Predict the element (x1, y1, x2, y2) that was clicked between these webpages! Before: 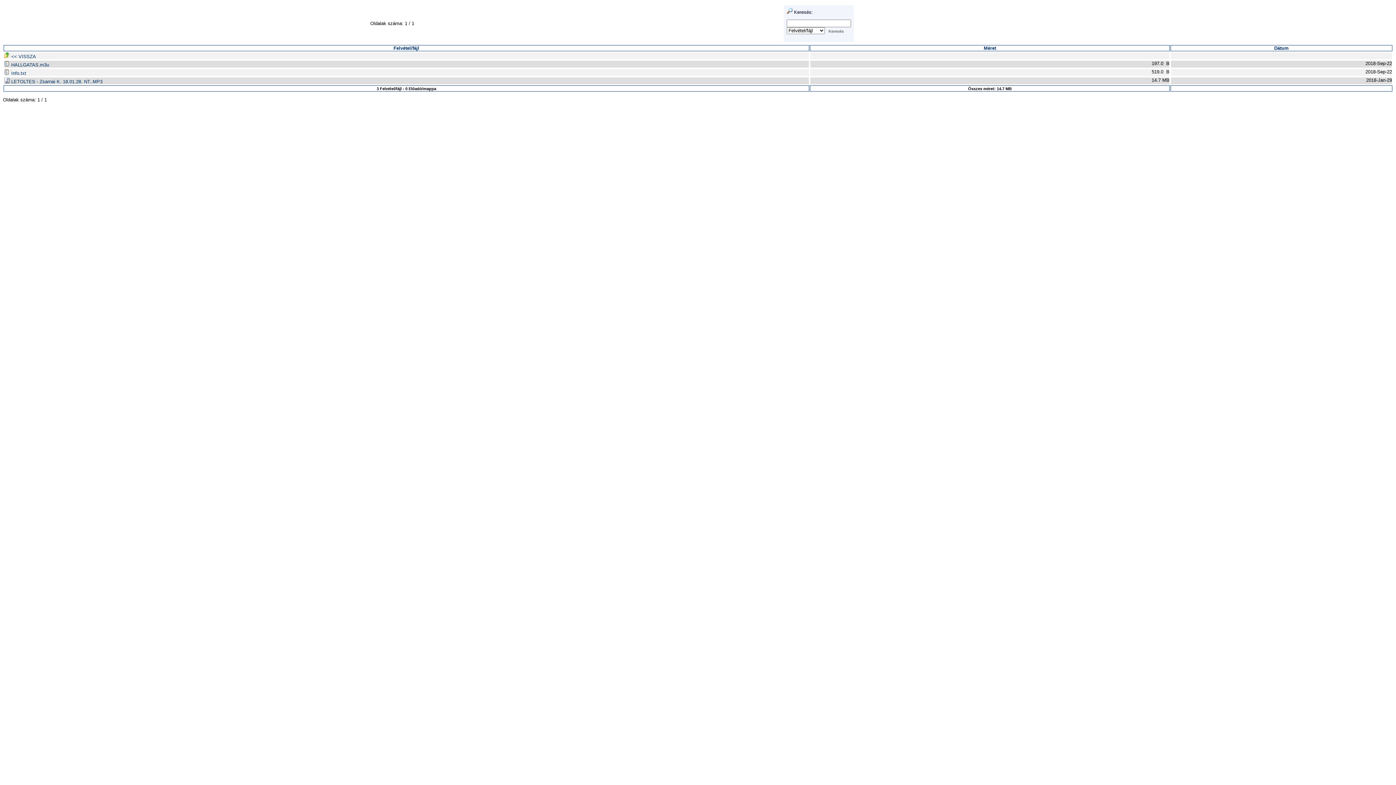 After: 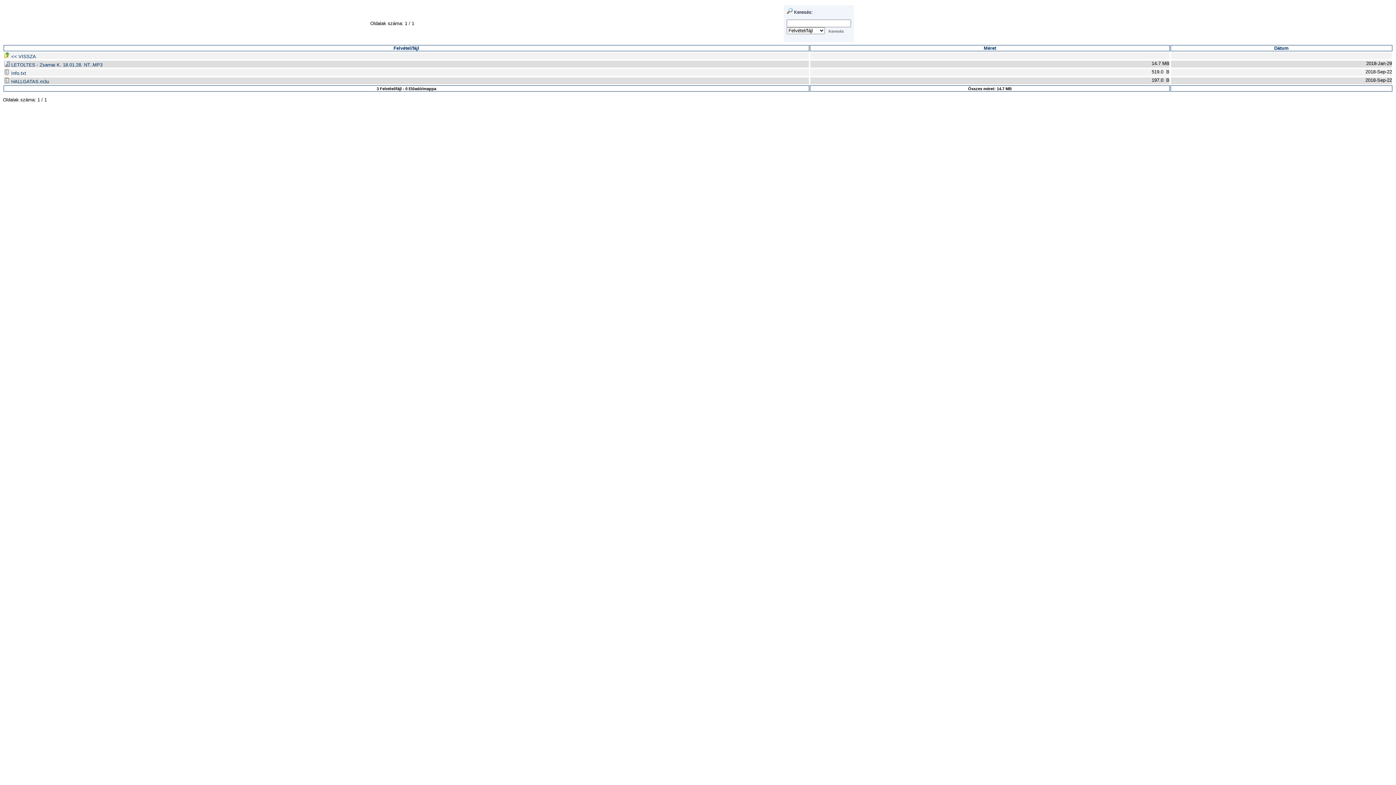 Action: label: Dátum bbox: (1274, 45, 1289, 50)